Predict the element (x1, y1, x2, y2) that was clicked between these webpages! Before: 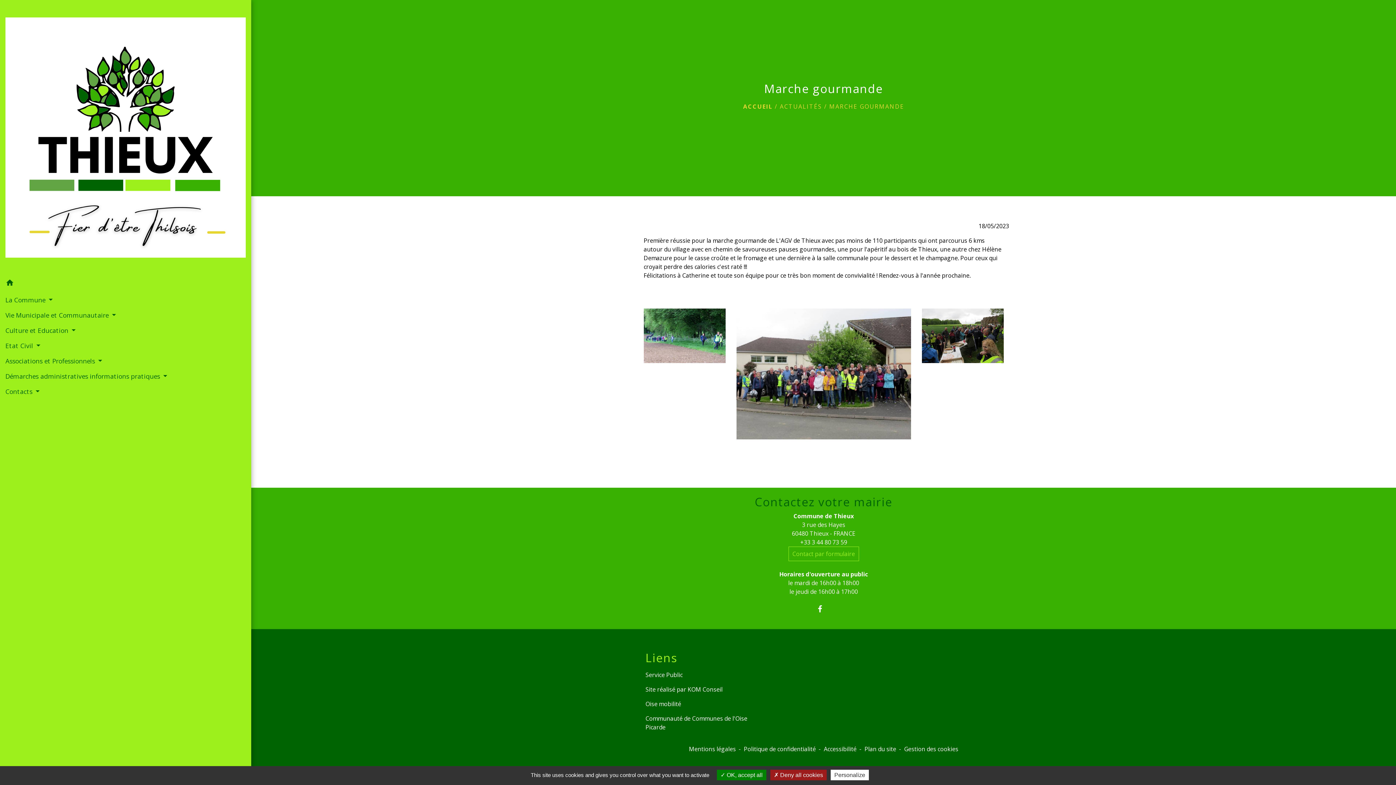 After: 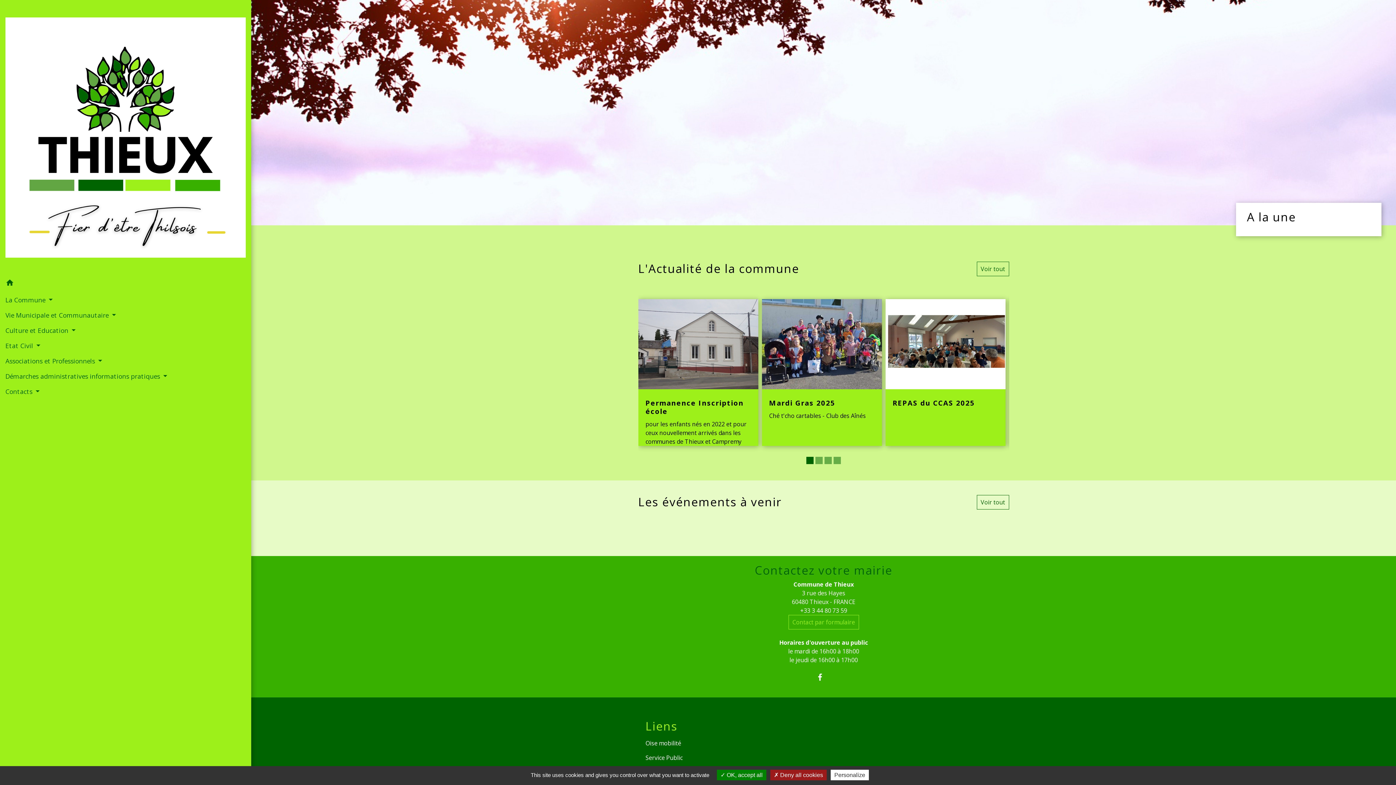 Action: label: home bbox: (5, 275, 245, 292)